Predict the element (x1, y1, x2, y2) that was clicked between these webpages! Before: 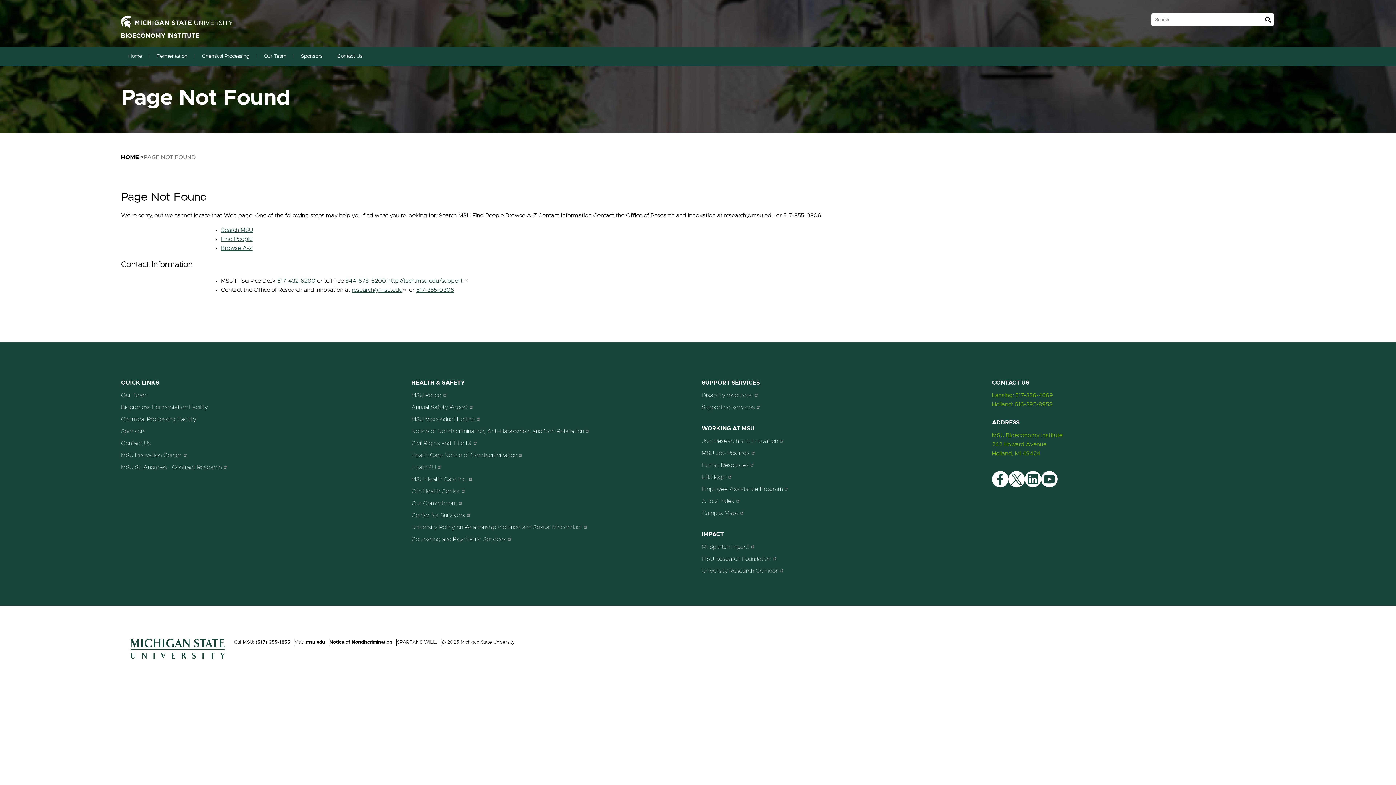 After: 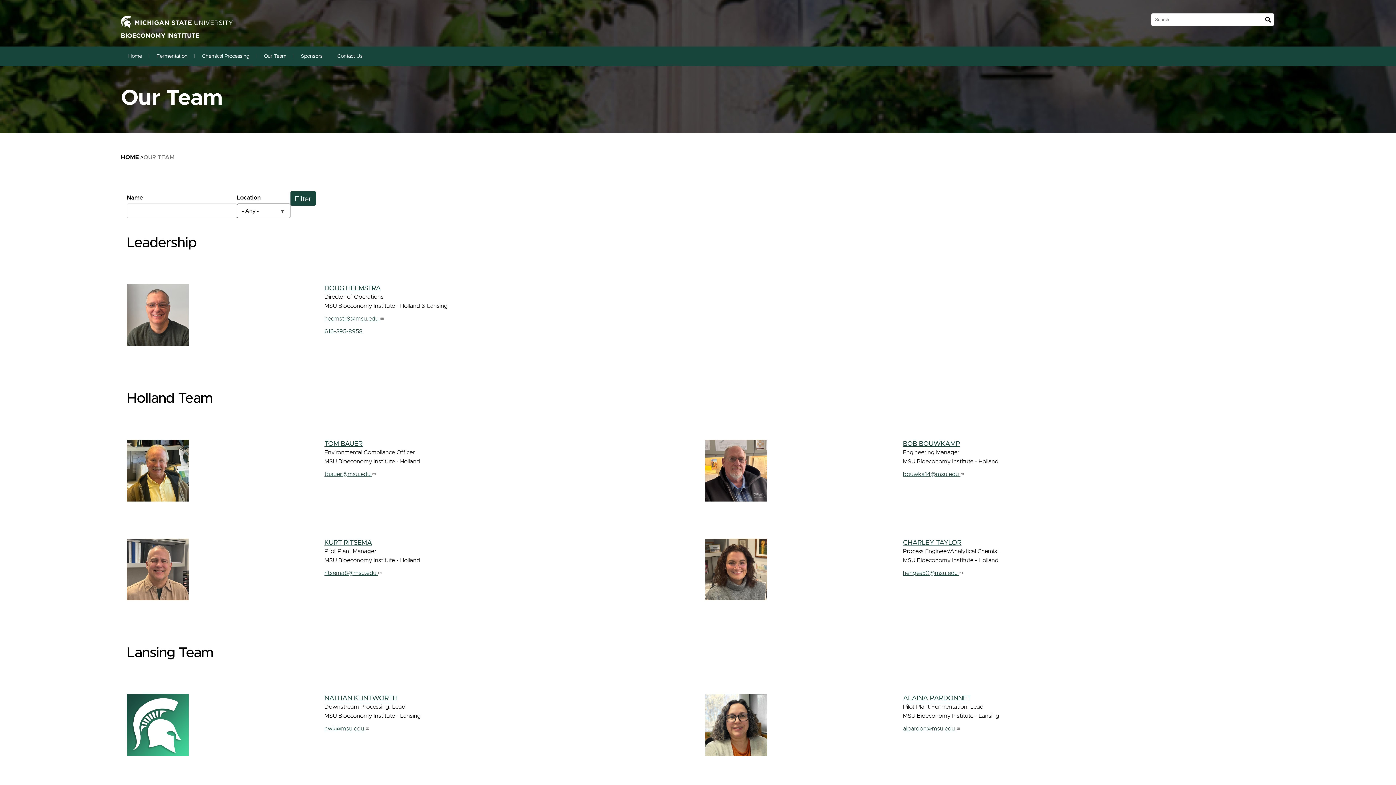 Action: bbox: (256, 46, 293, 66) label: Our Team